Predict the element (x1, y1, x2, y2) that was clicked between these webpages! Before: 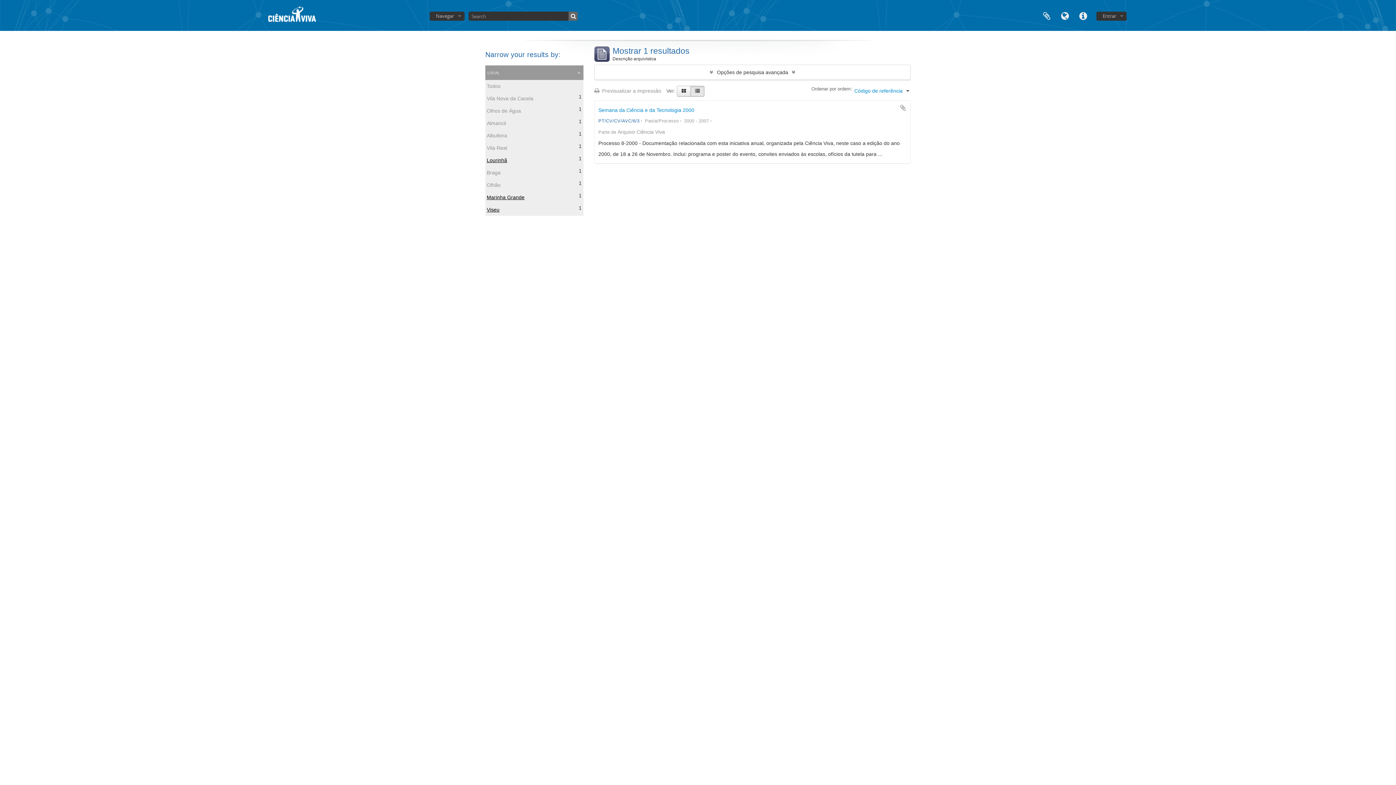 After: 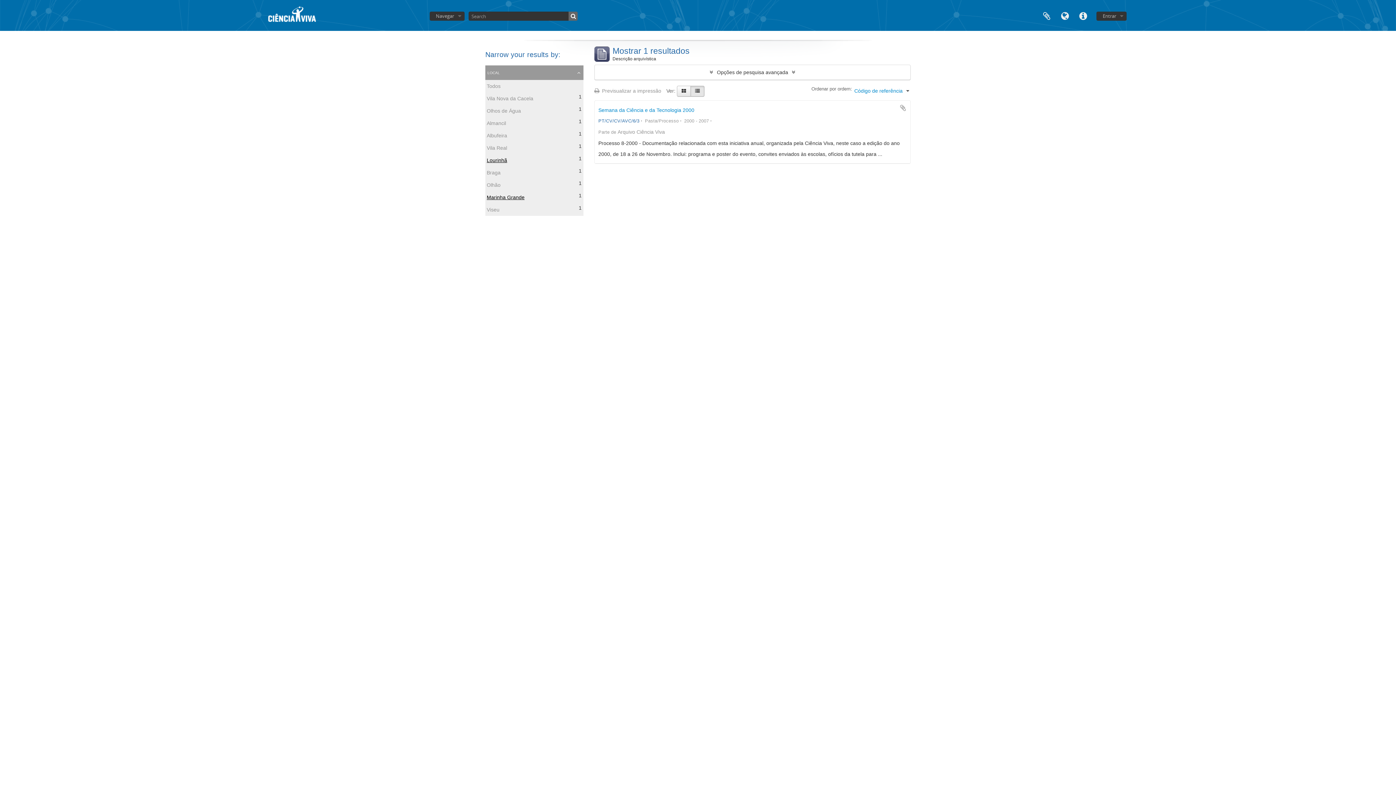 Action: label: Viseu
, 1 resultados bbox: (486, 206, 499, 212)